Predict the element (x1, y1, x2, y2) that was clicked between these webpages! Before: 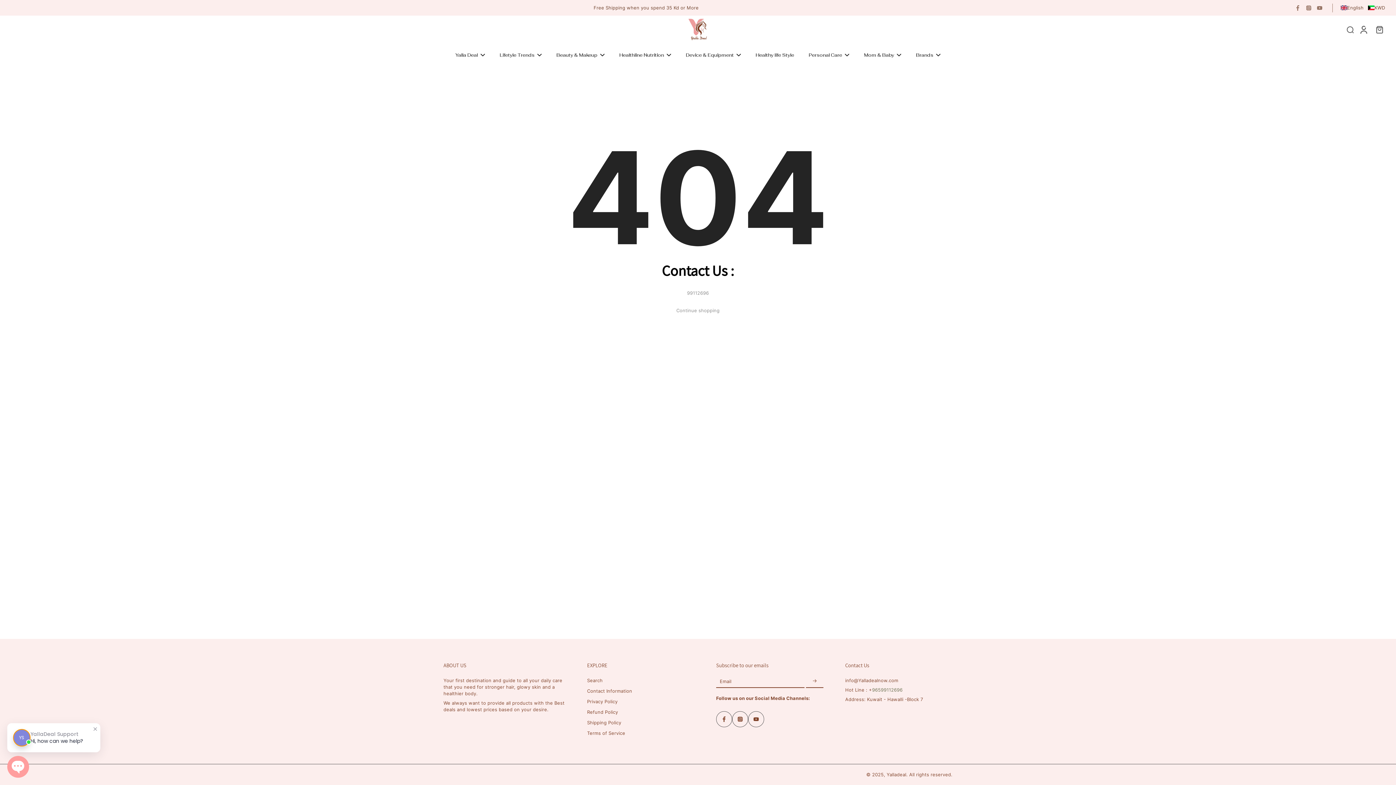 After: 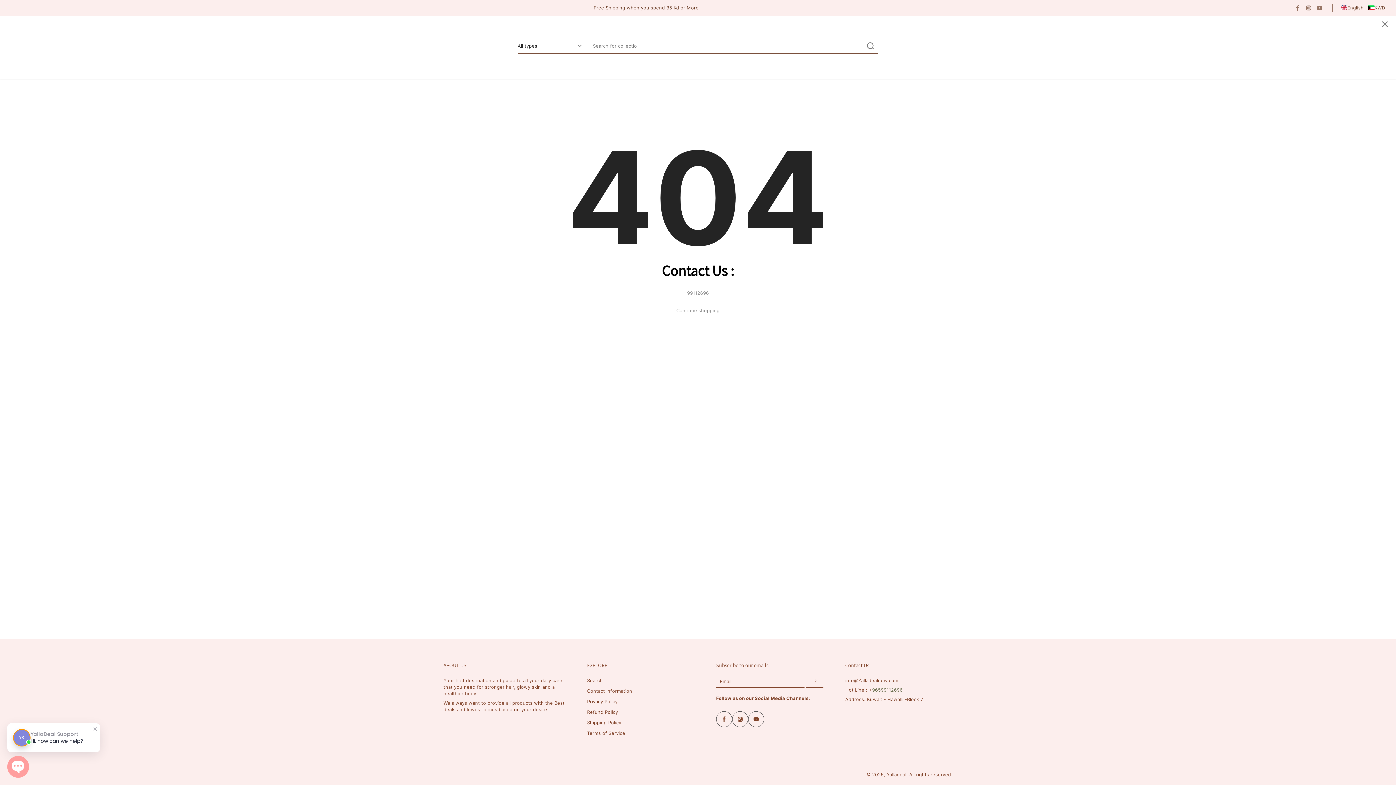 Action: bbox: (1342, 22, 1358, 36) label: search